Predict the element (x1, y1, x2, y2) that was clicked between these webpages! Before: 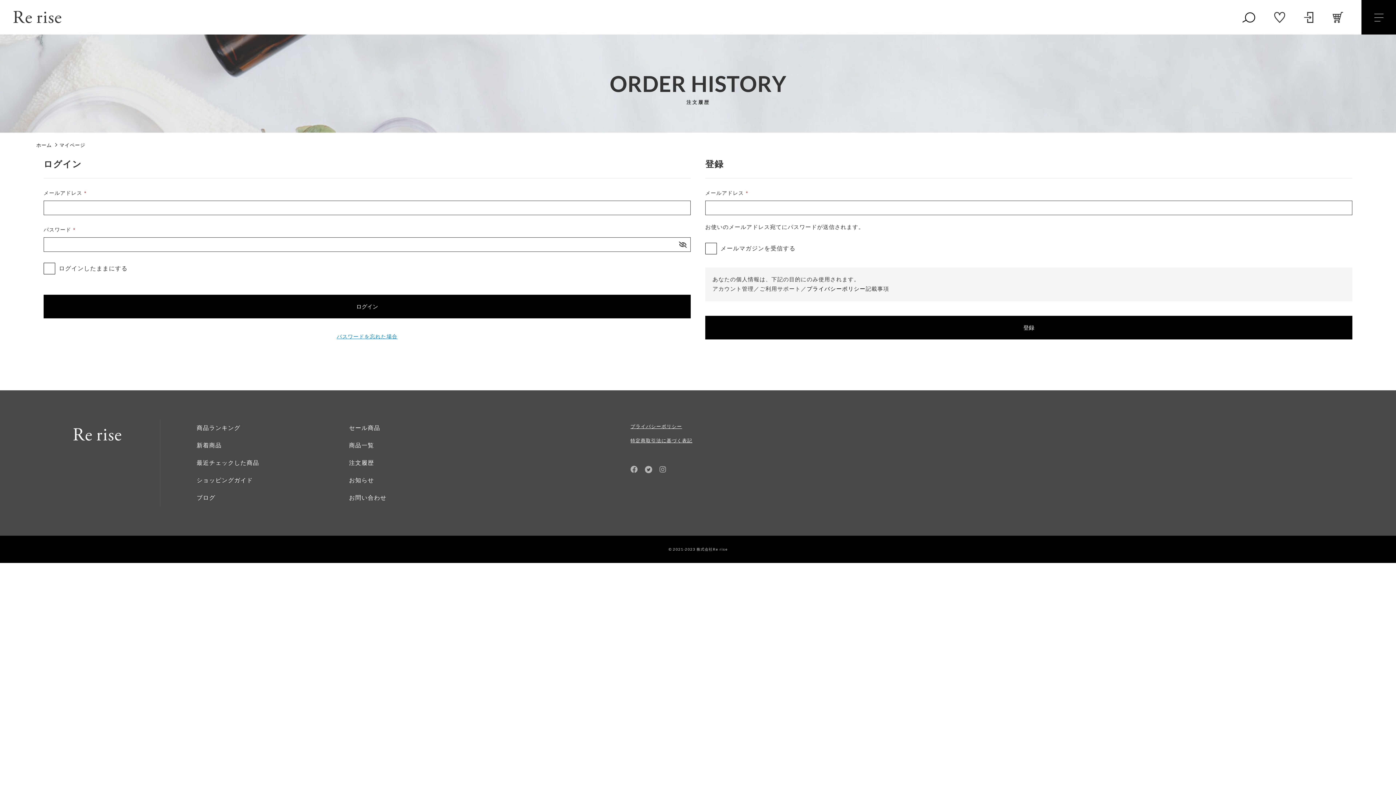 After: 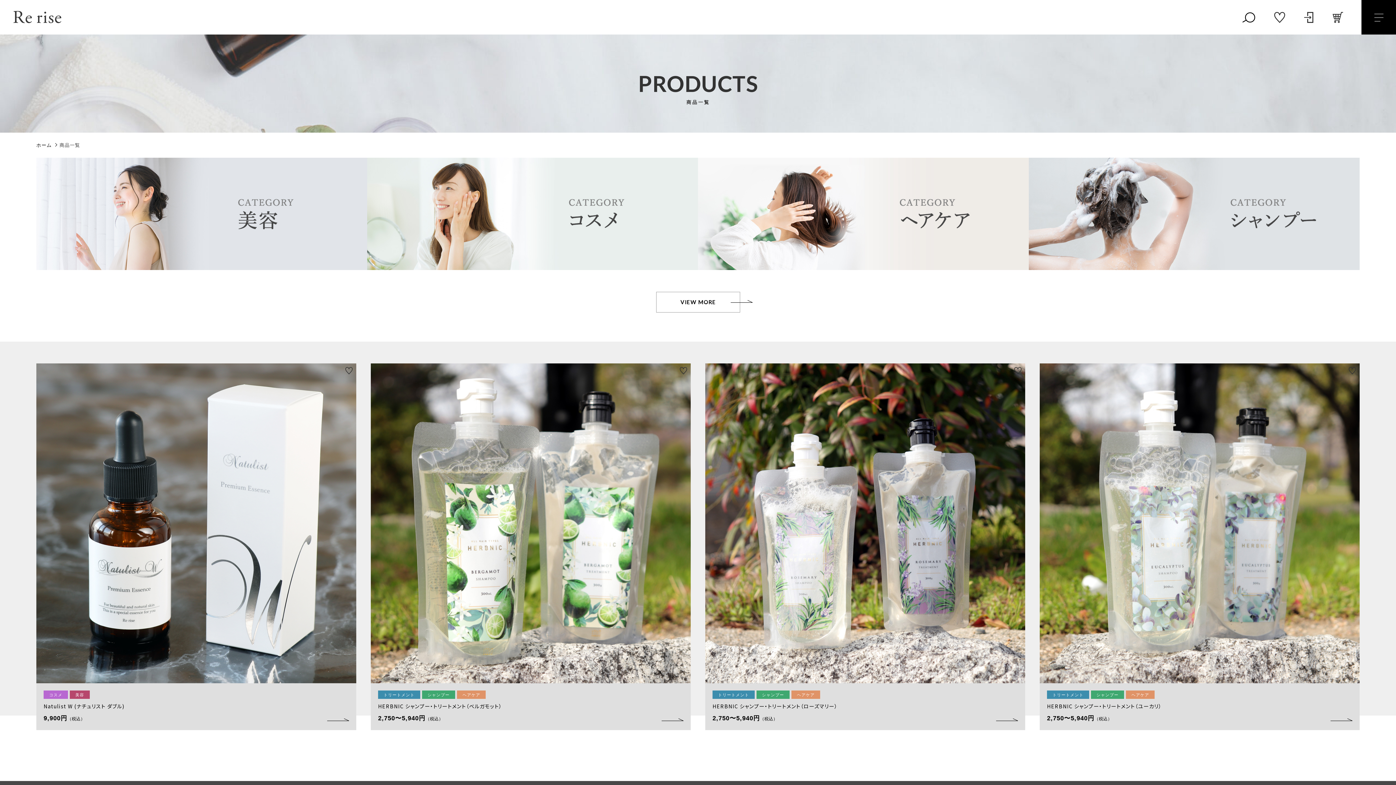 Action: bbox: (345, 437, 497, 454) label: 商品一覧